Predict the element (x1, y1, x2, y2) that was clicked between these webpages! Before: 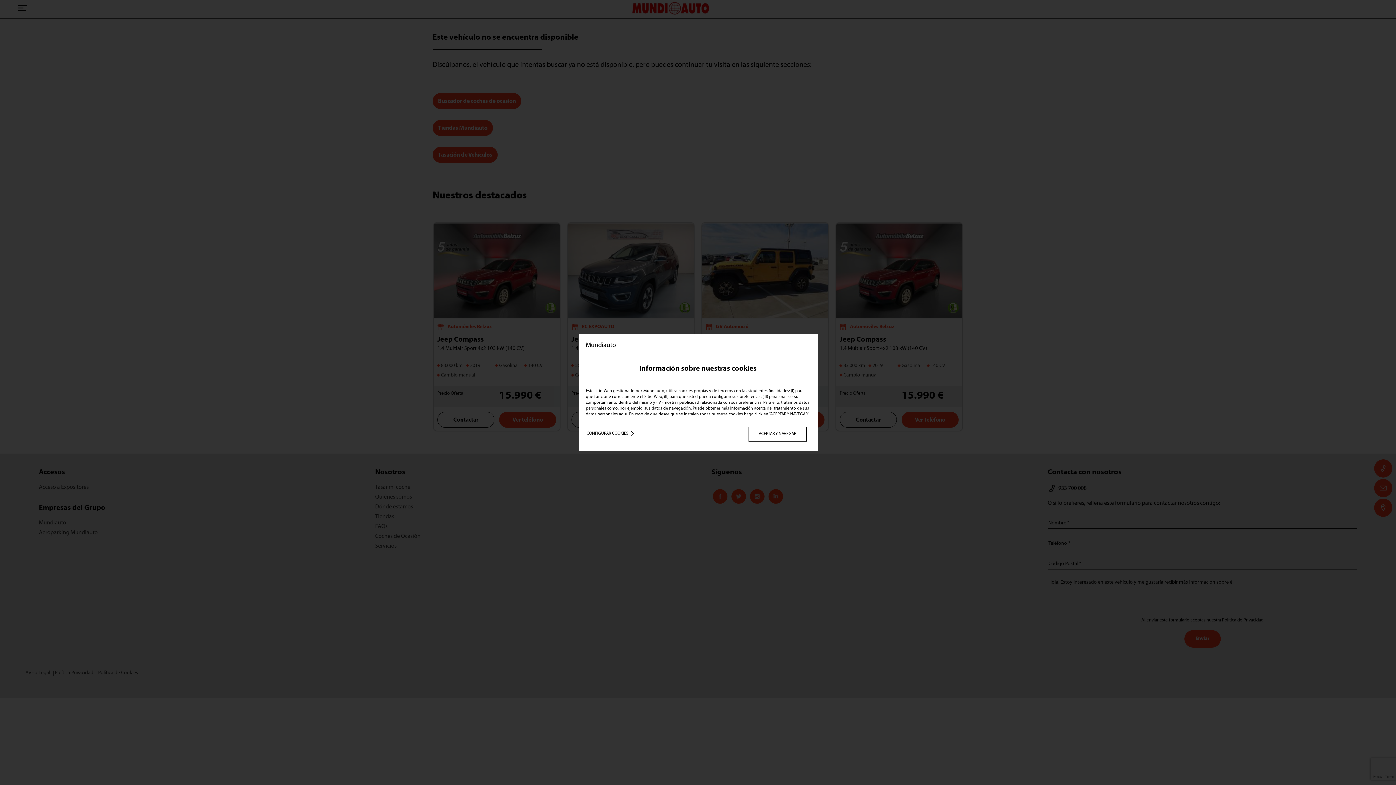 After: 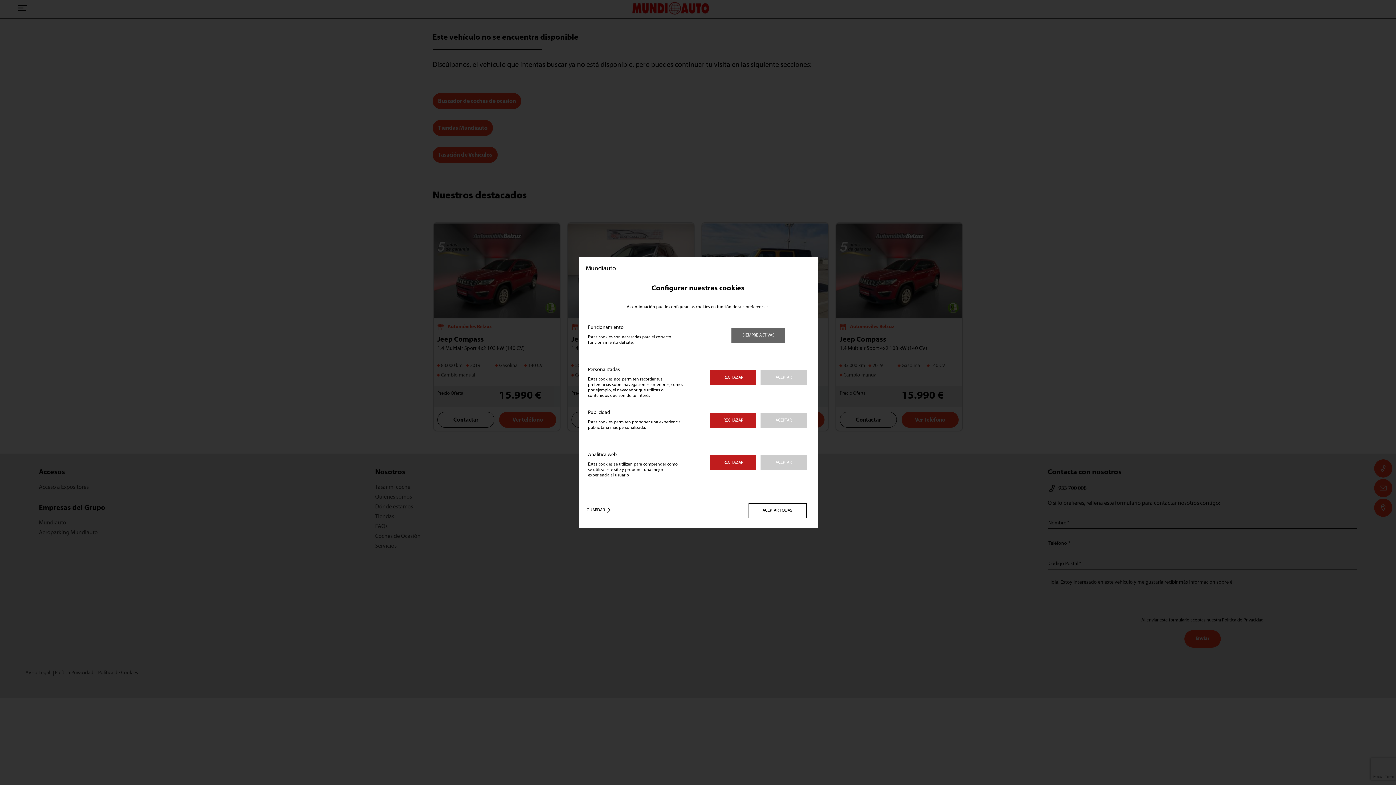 Action: bbox: (582, 426, 662, 441) label: CONFIGURAR COOKIES